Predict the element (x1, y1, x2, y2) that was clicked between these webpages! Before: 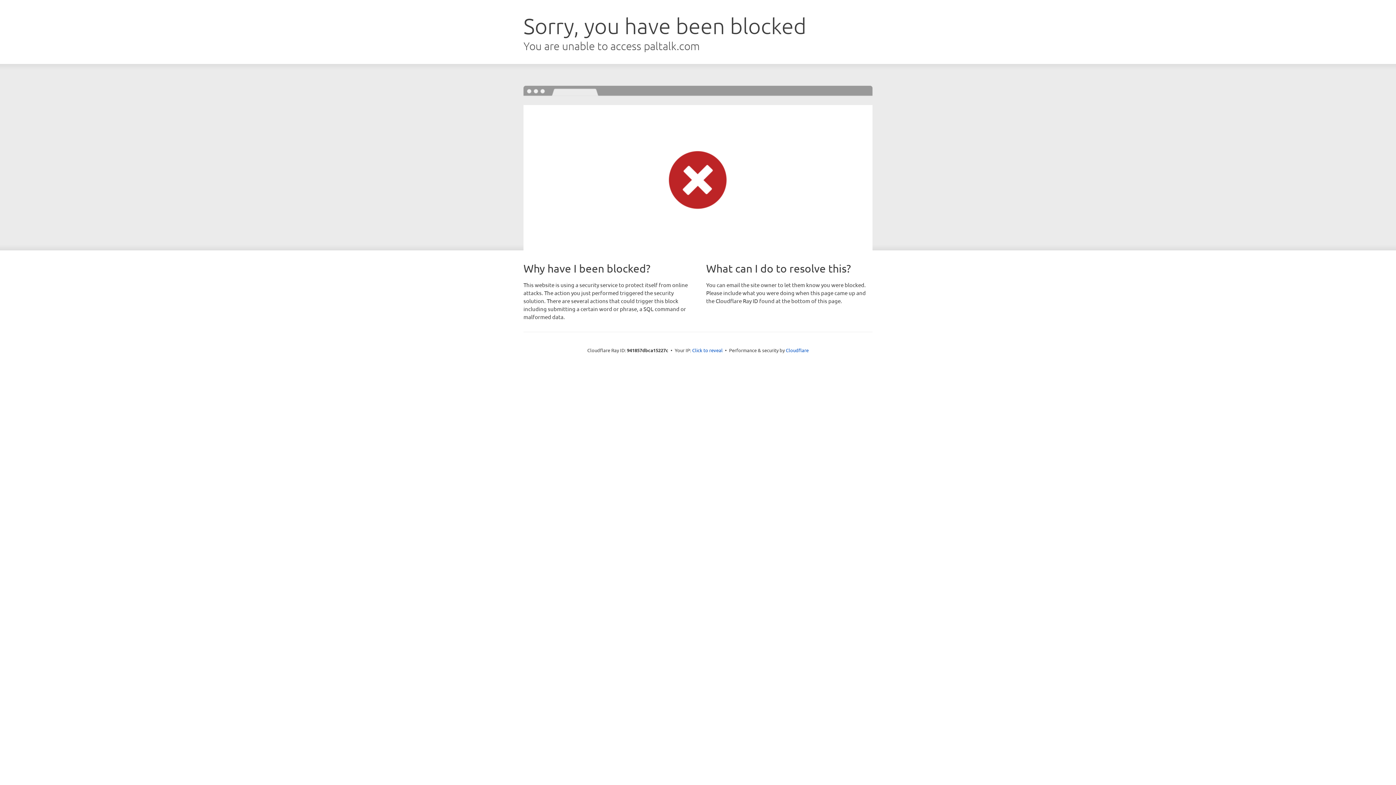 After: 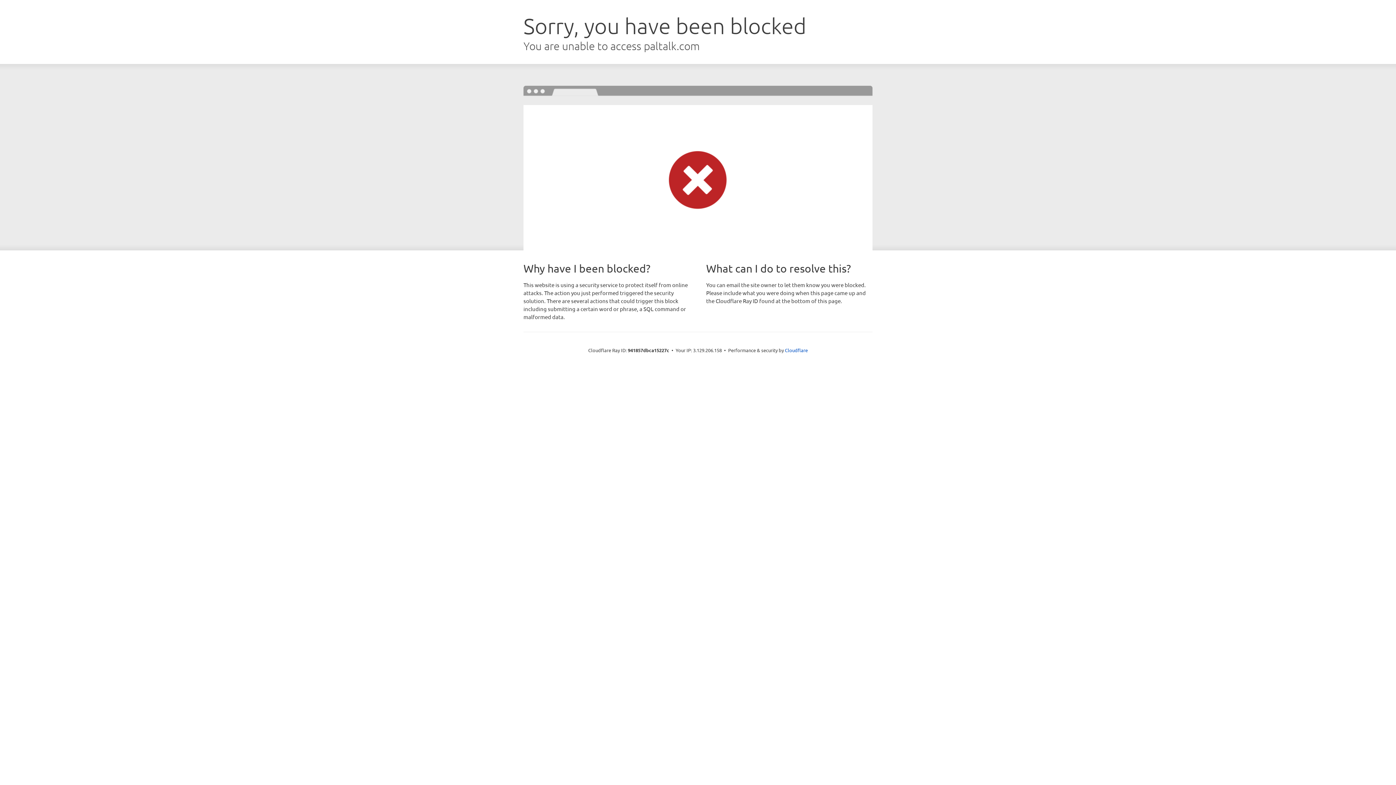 Action: label: Click to reveal bbox: (692, 346, 722, 353)